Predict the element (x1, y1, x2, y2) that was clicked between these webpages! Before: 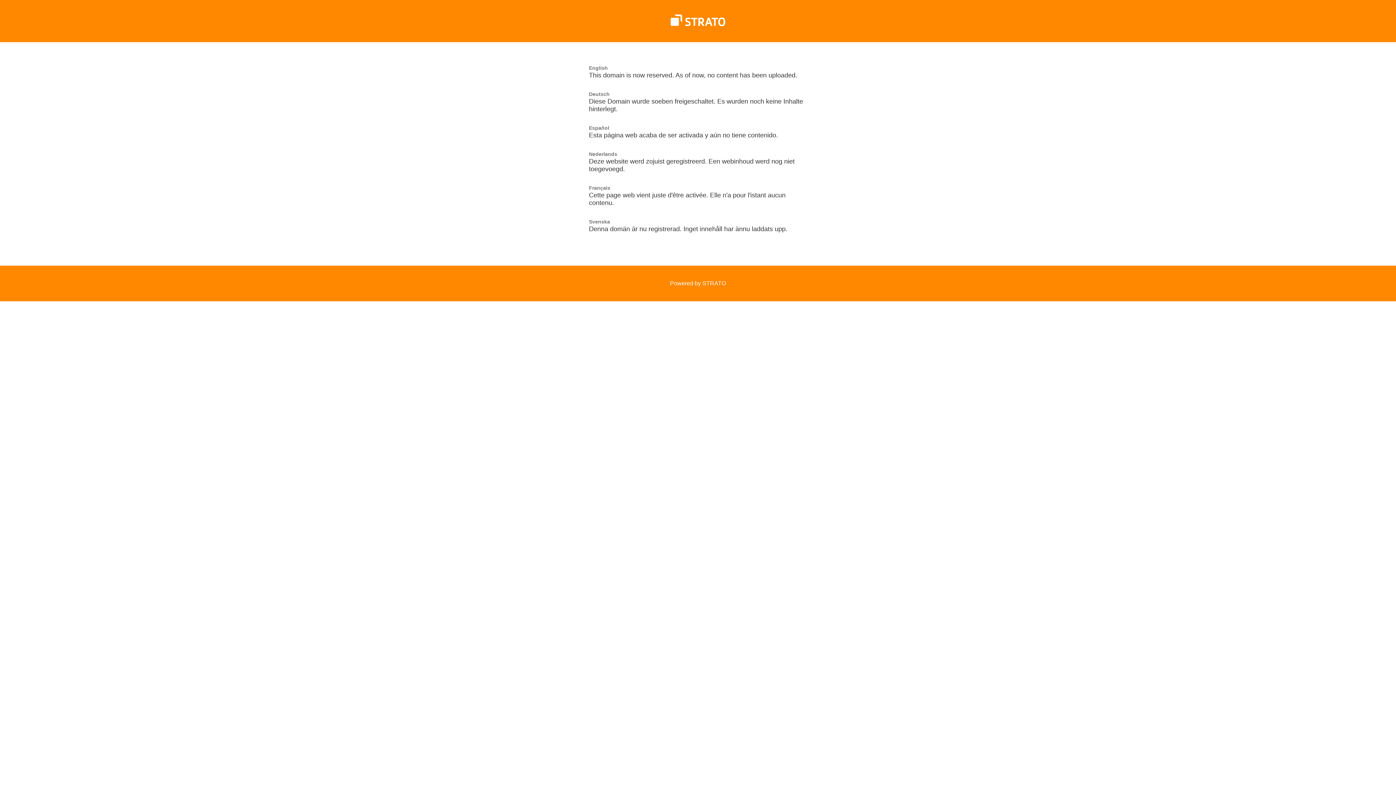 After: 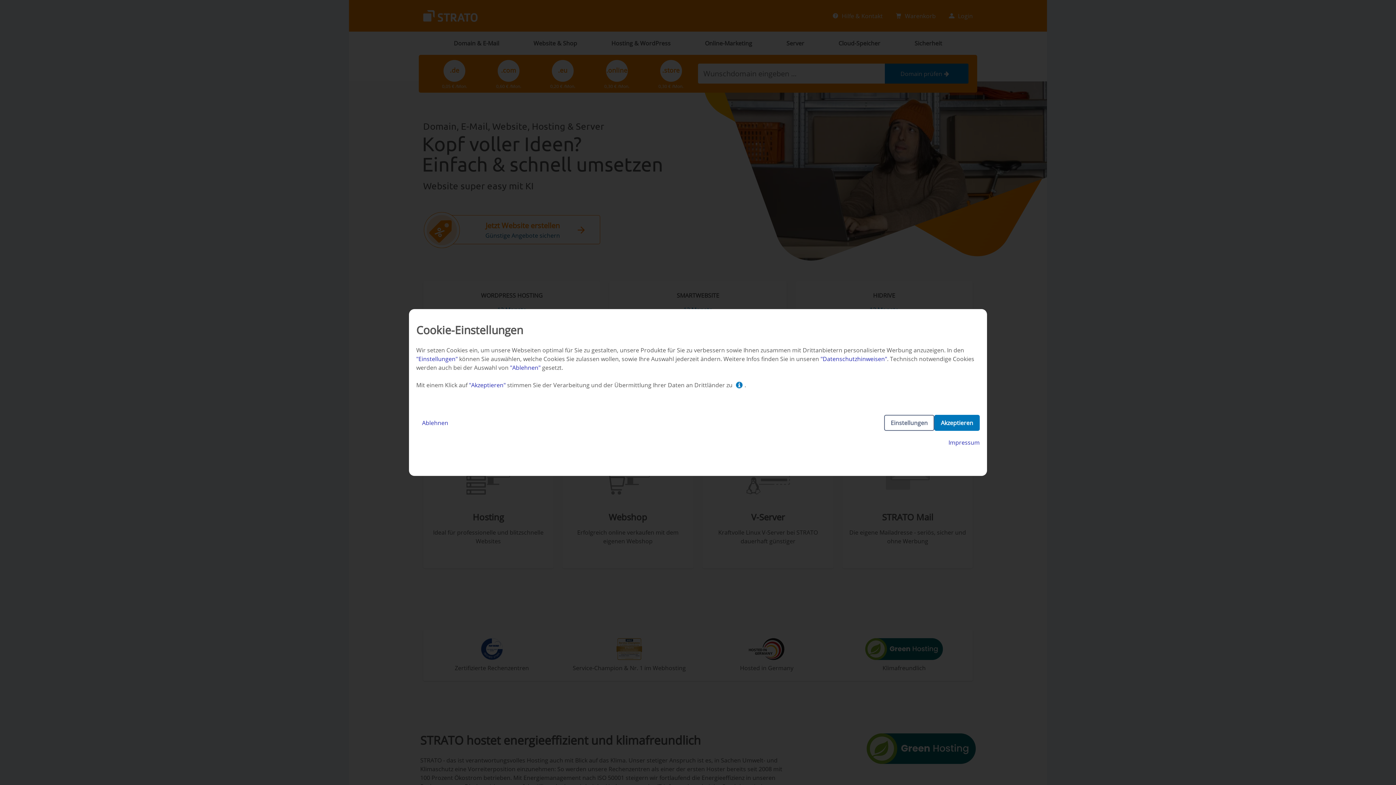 Action: bbox: (670, 21, 725, 27)